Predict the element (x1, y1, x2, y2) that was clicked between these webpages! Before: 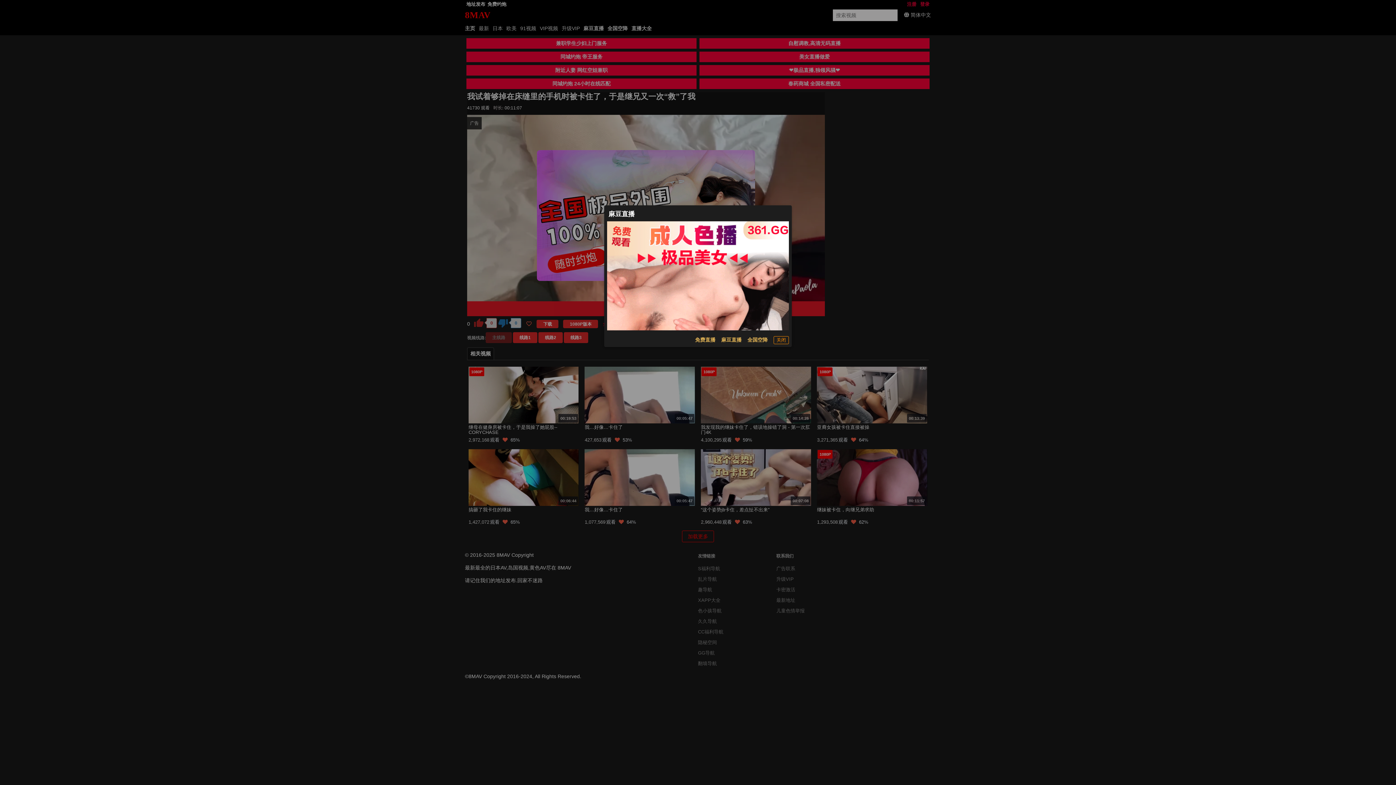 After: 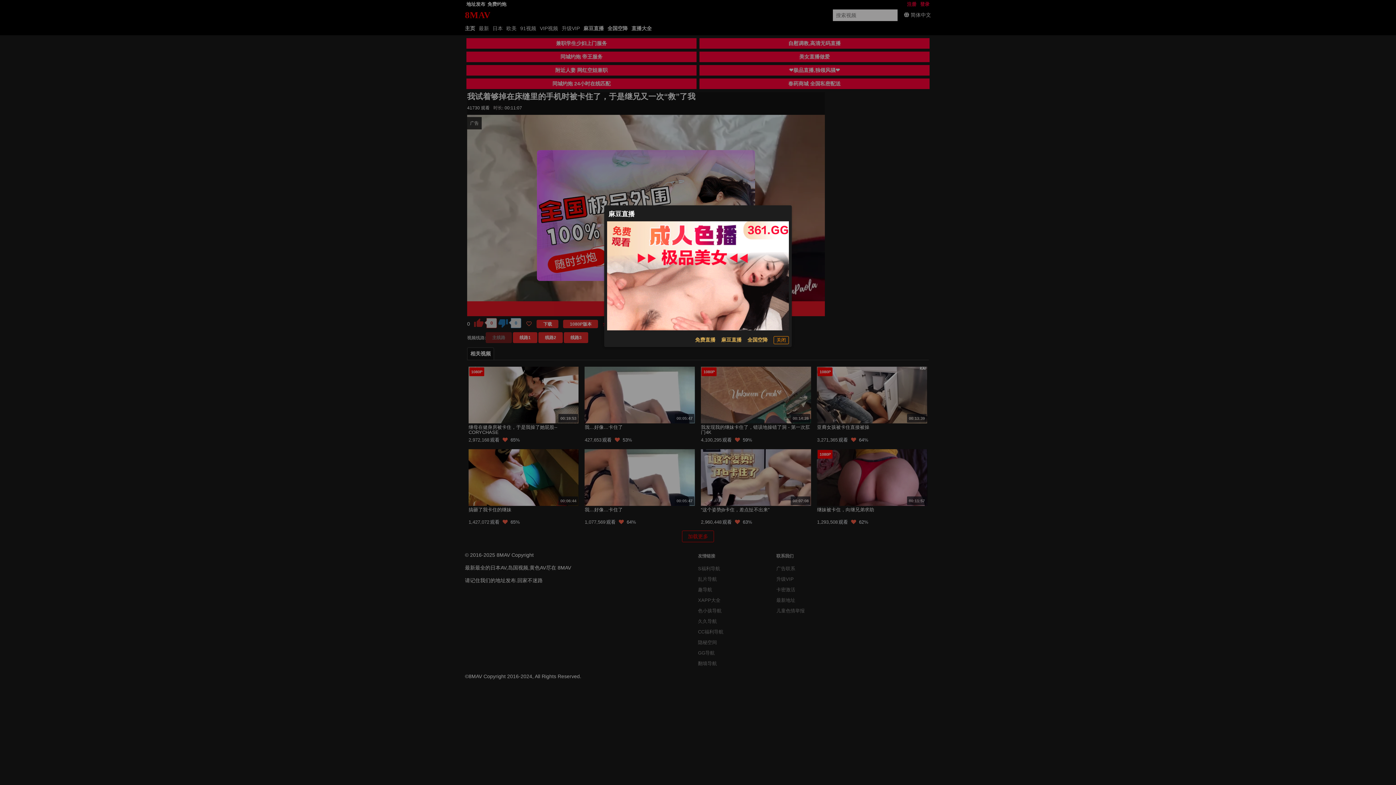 Action: bbox: (695, 336, 715, 344) label: 免费直播